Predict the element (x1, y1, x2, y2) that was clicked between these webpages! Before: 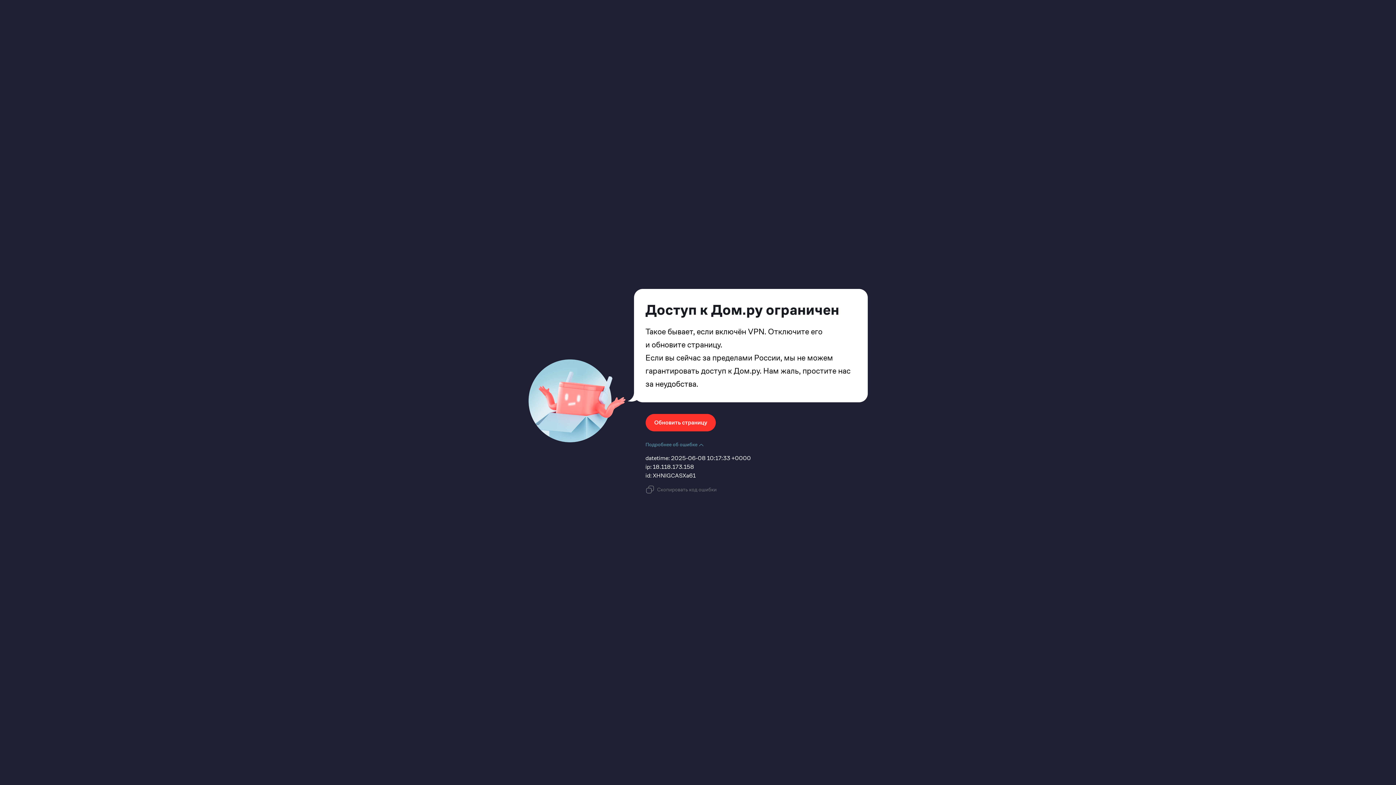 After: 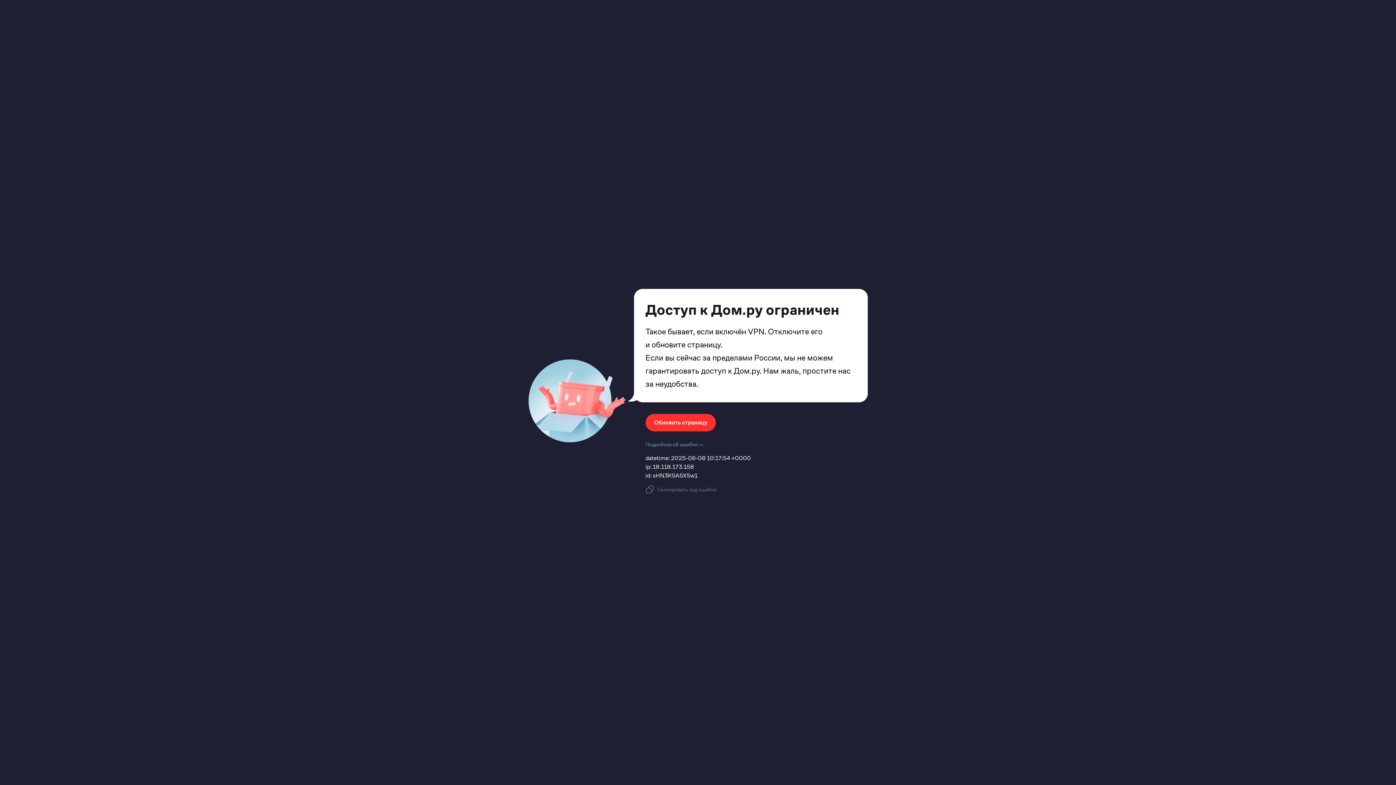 Action: label: Обновить страницу bbox: (645, 414, 716, 431)